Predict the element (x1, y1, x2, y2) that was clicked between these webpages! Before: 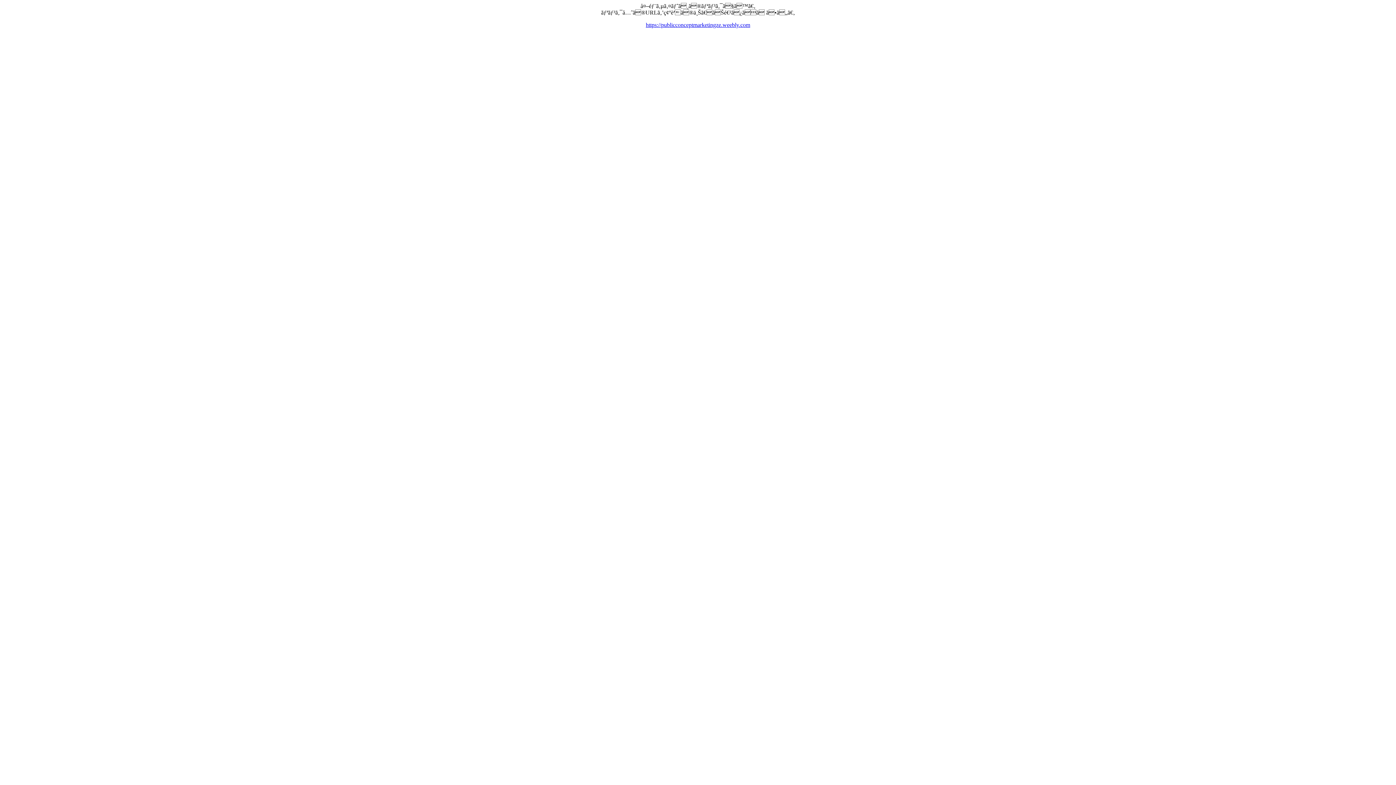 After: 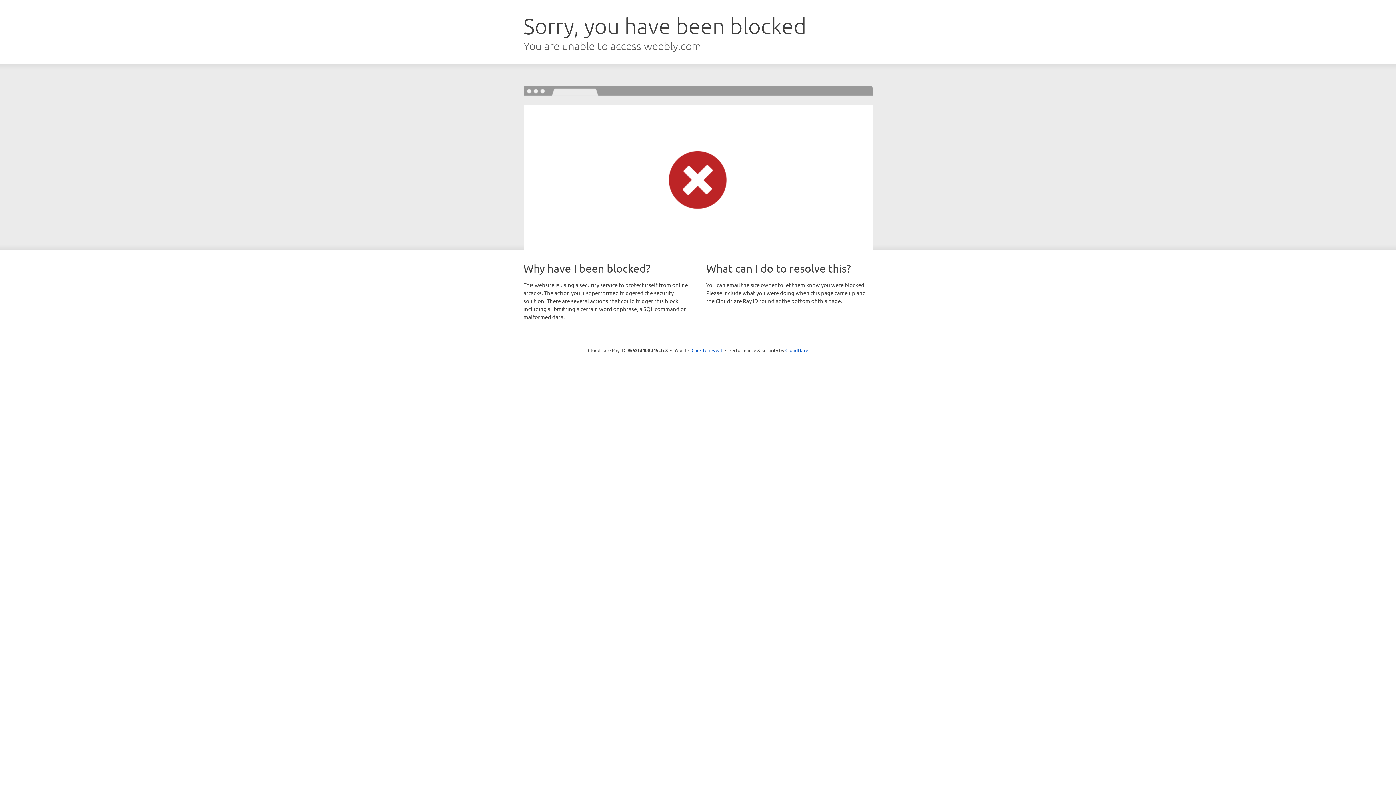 Action: bbox: (646, 21, 750, 28) label: https://publicconceptmarketingze.weebly.com